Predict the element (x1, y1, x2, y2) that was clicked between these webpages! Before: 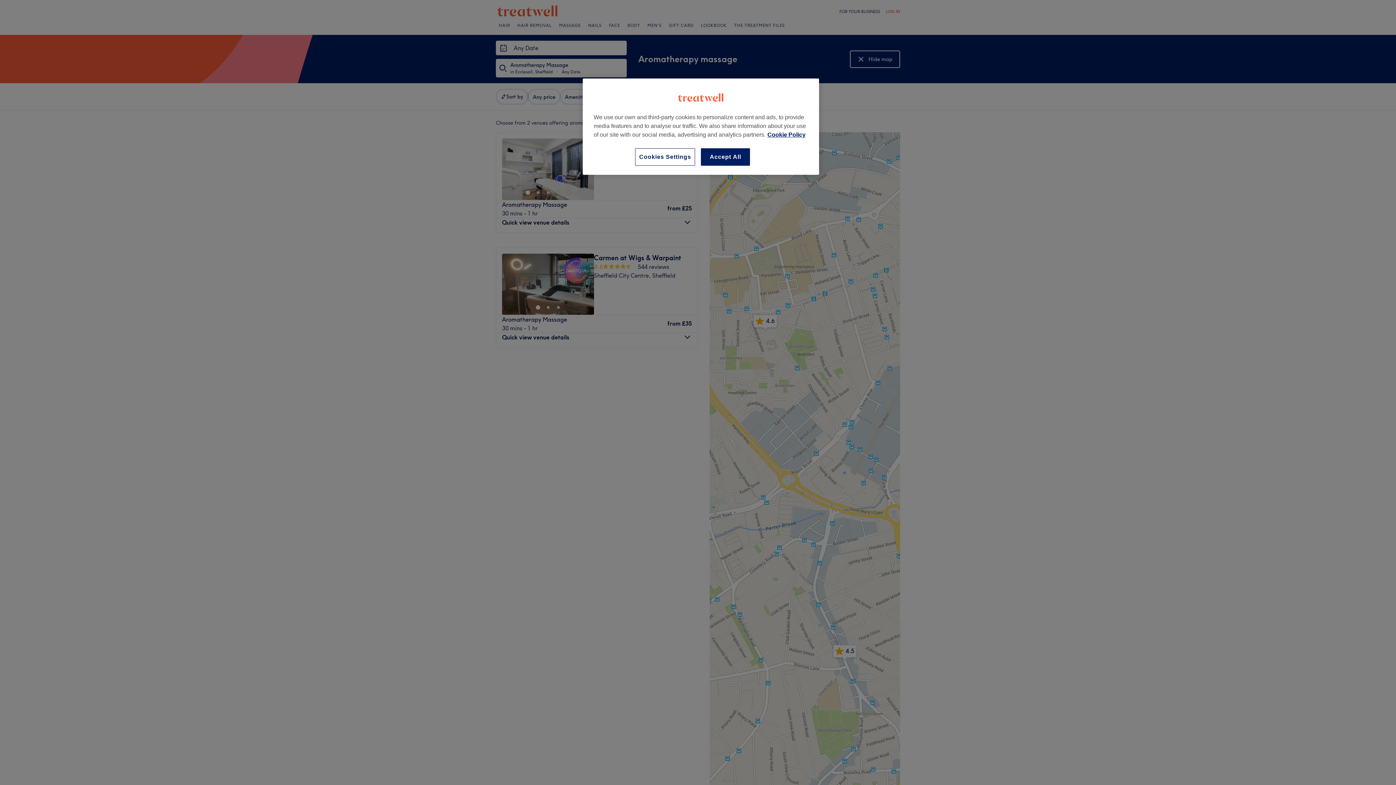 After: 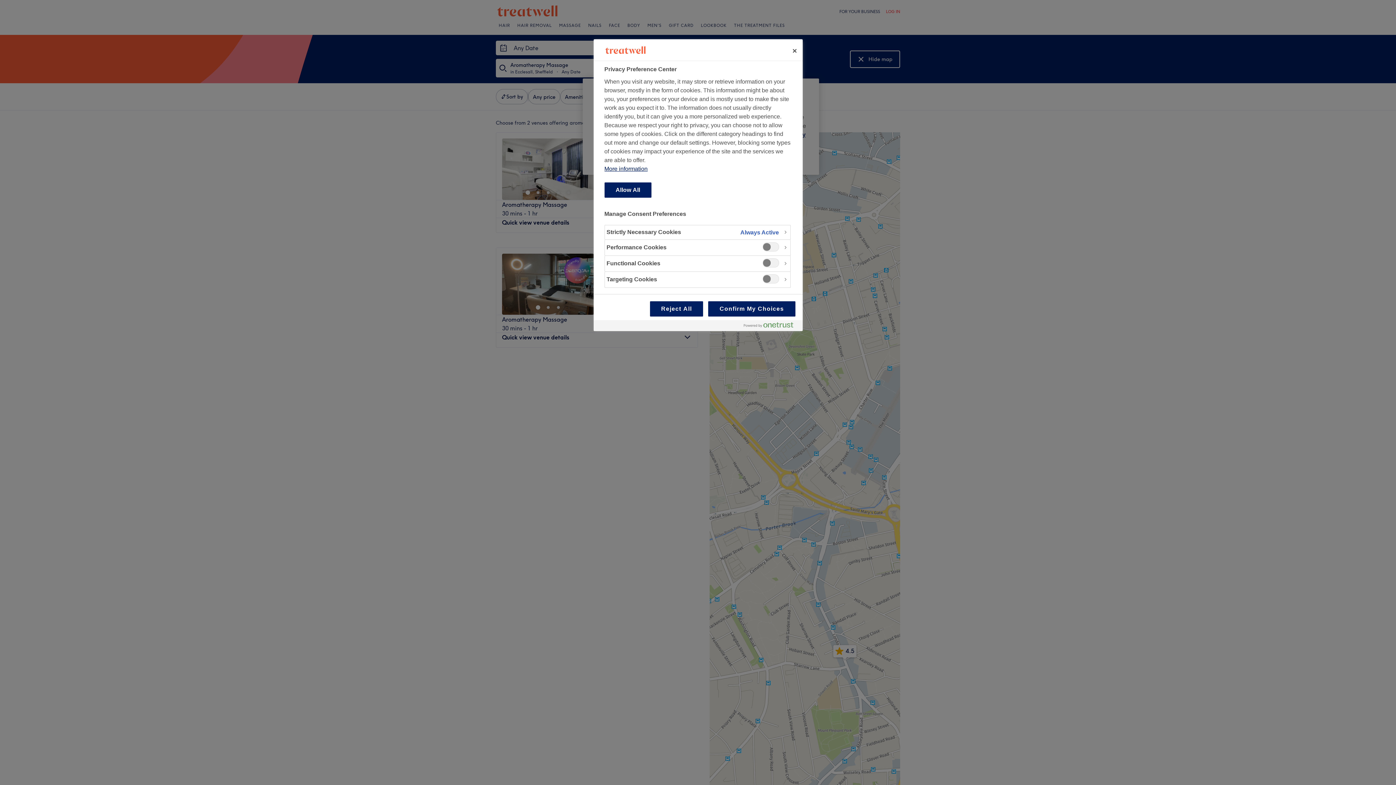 Action: label: Cookies Settings bbox: (635, 148, 695, 165)